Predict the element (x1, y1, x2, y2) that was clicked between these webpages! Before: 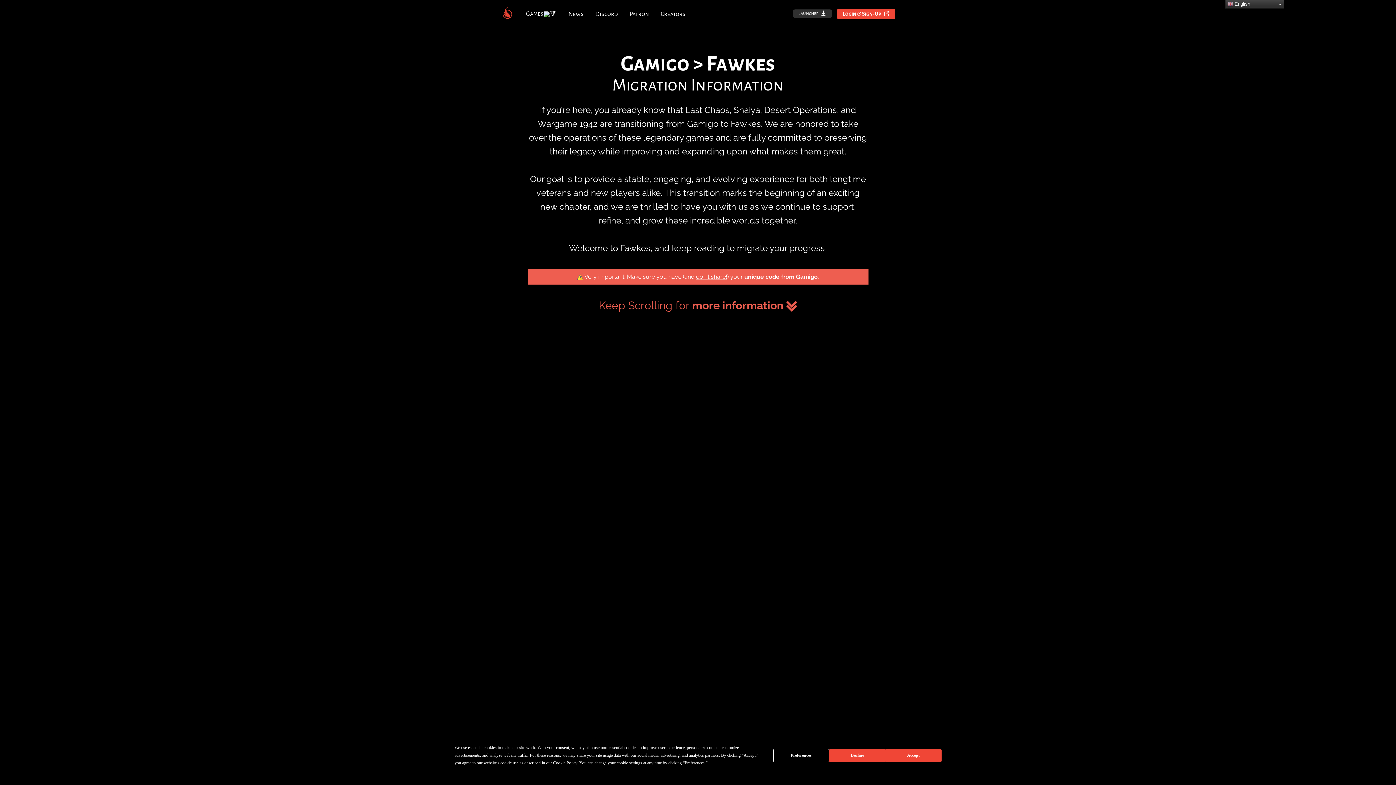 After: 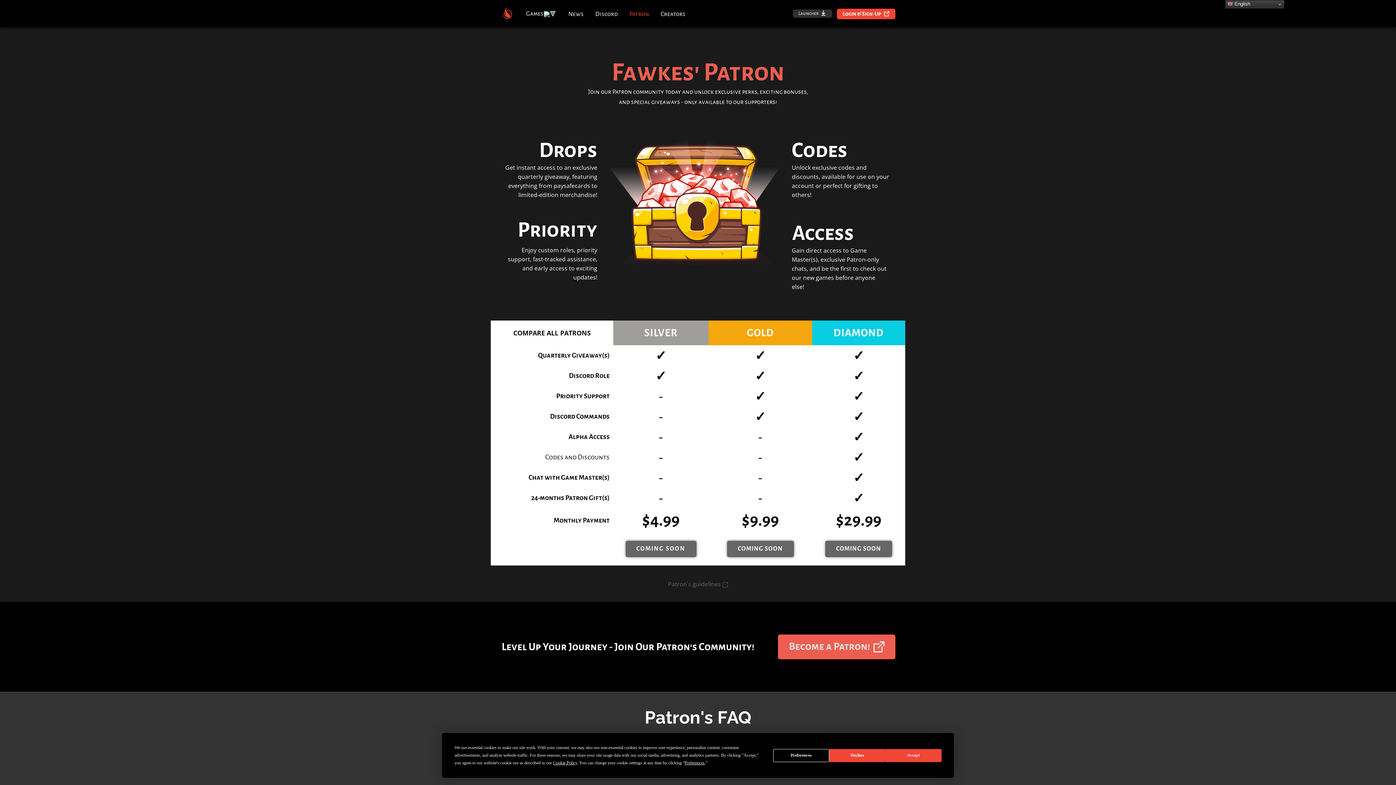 Action: label: Patron bbox: (623, 7, 655, 21)